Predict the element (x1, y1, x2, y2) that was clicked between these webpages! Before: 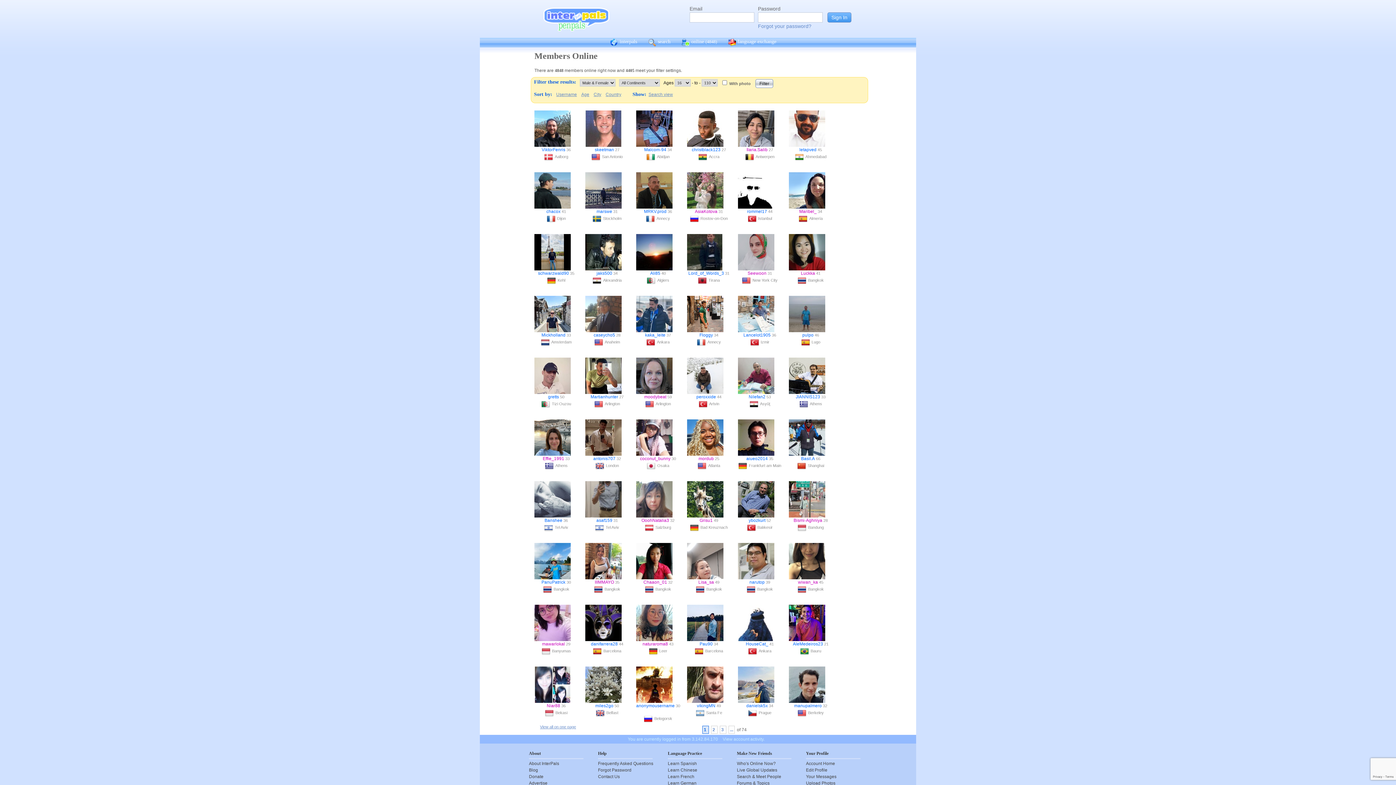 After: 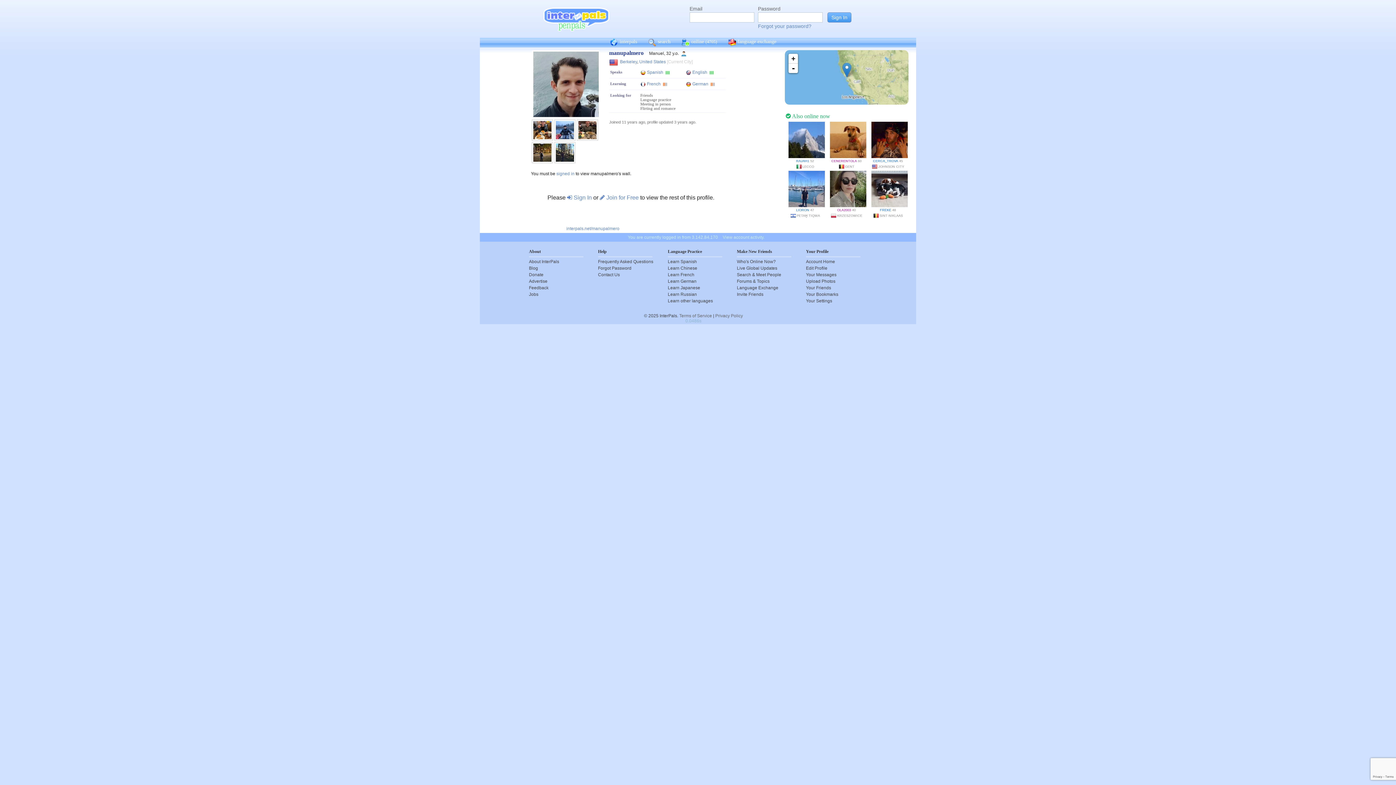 Action: bbox: (789, 666, 832, 703)